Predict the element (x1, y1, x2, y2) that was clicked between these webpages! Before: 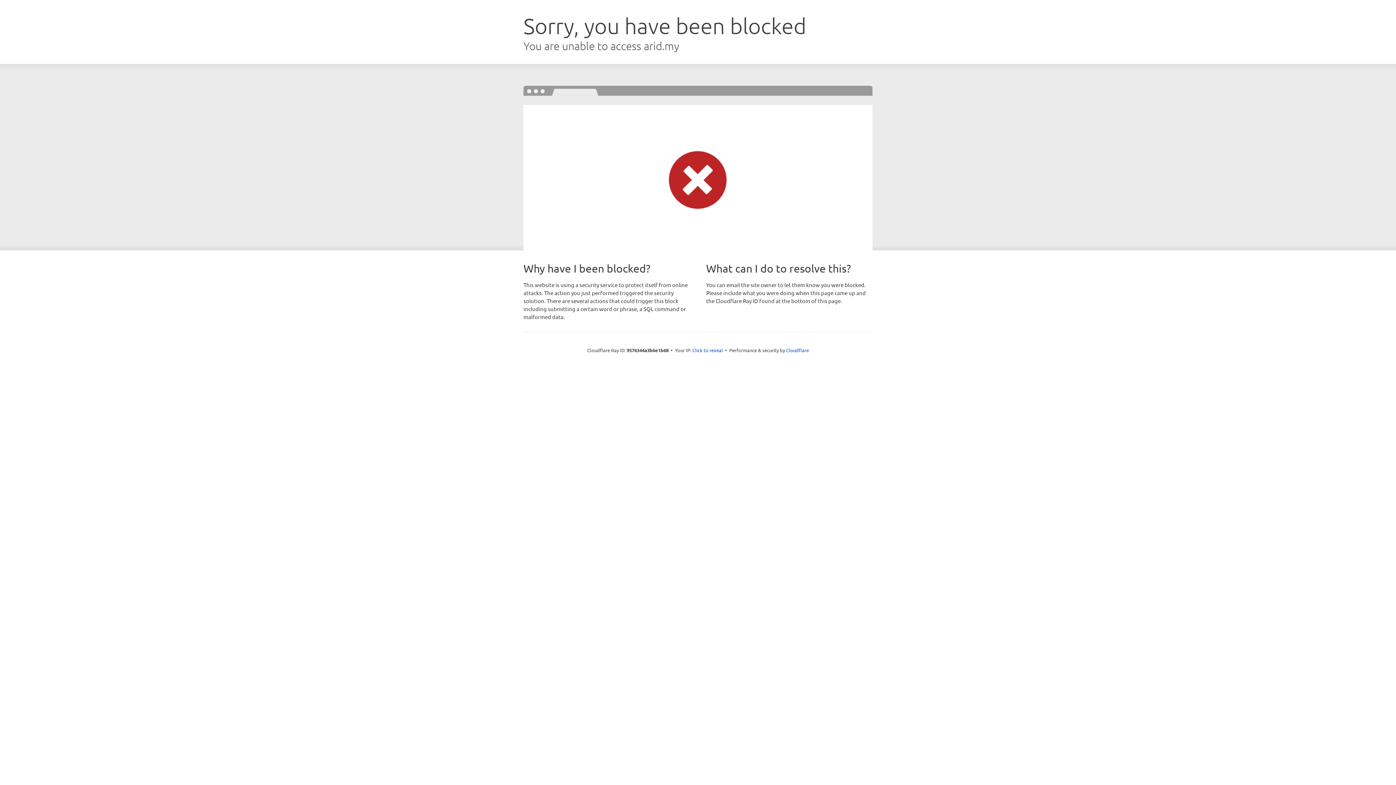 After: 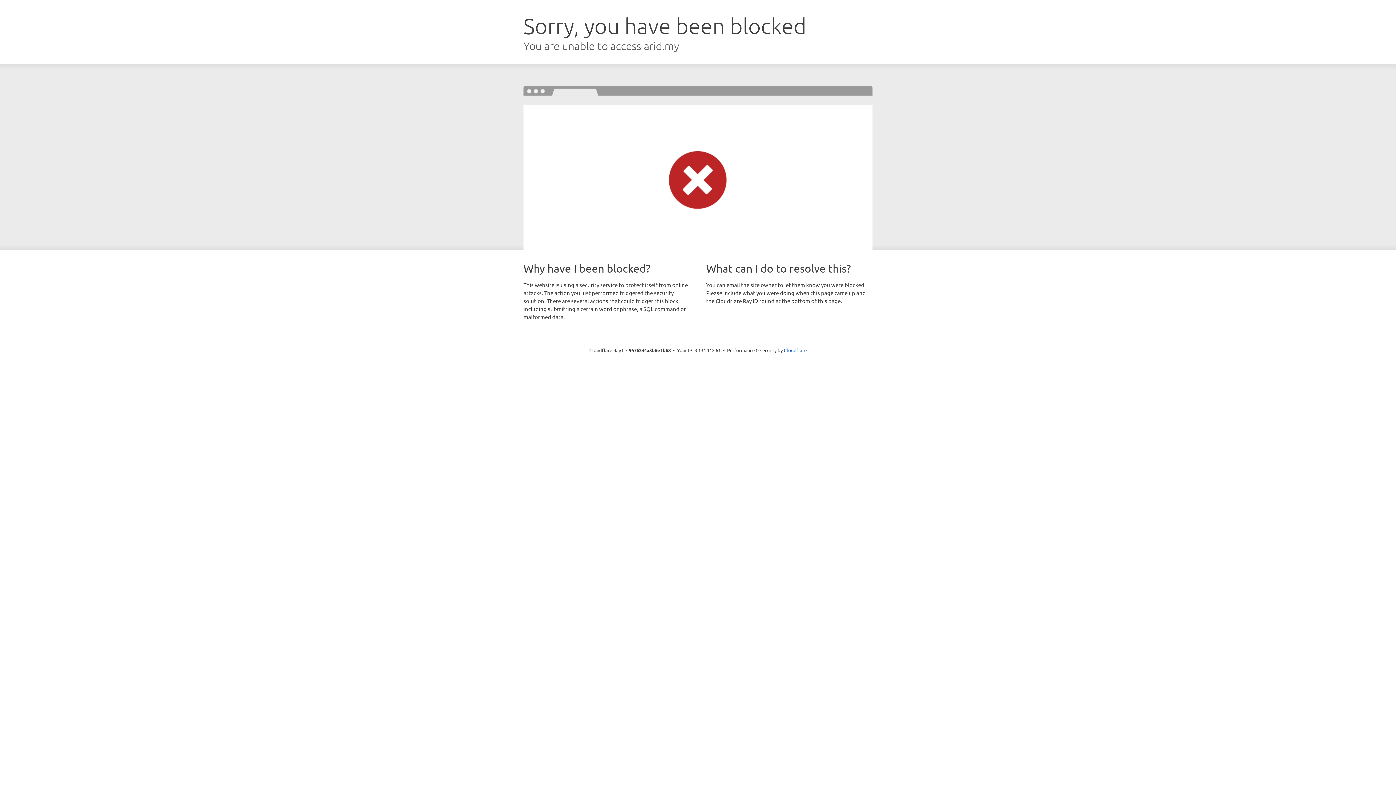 Action: label: Click to reveal bbox: (692, 346, 723, 353)